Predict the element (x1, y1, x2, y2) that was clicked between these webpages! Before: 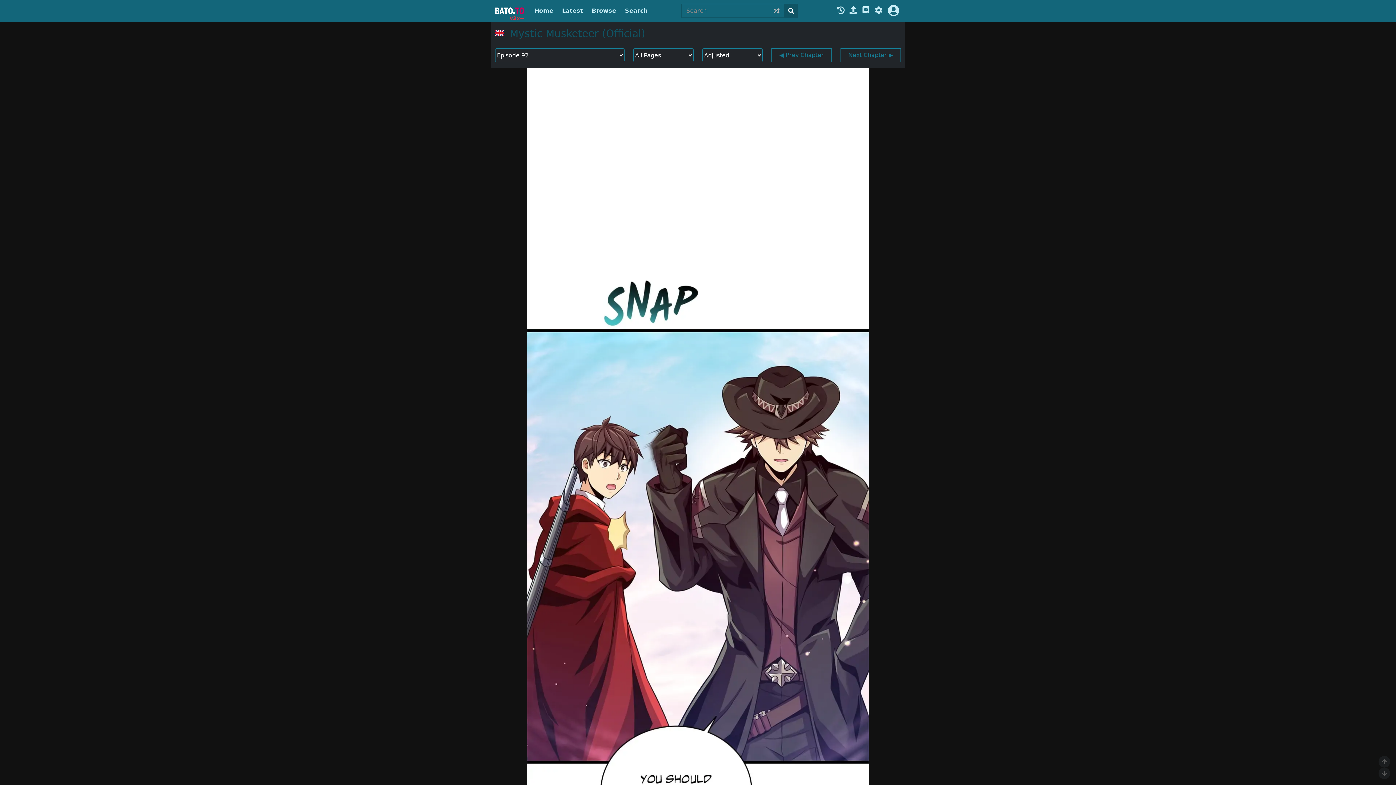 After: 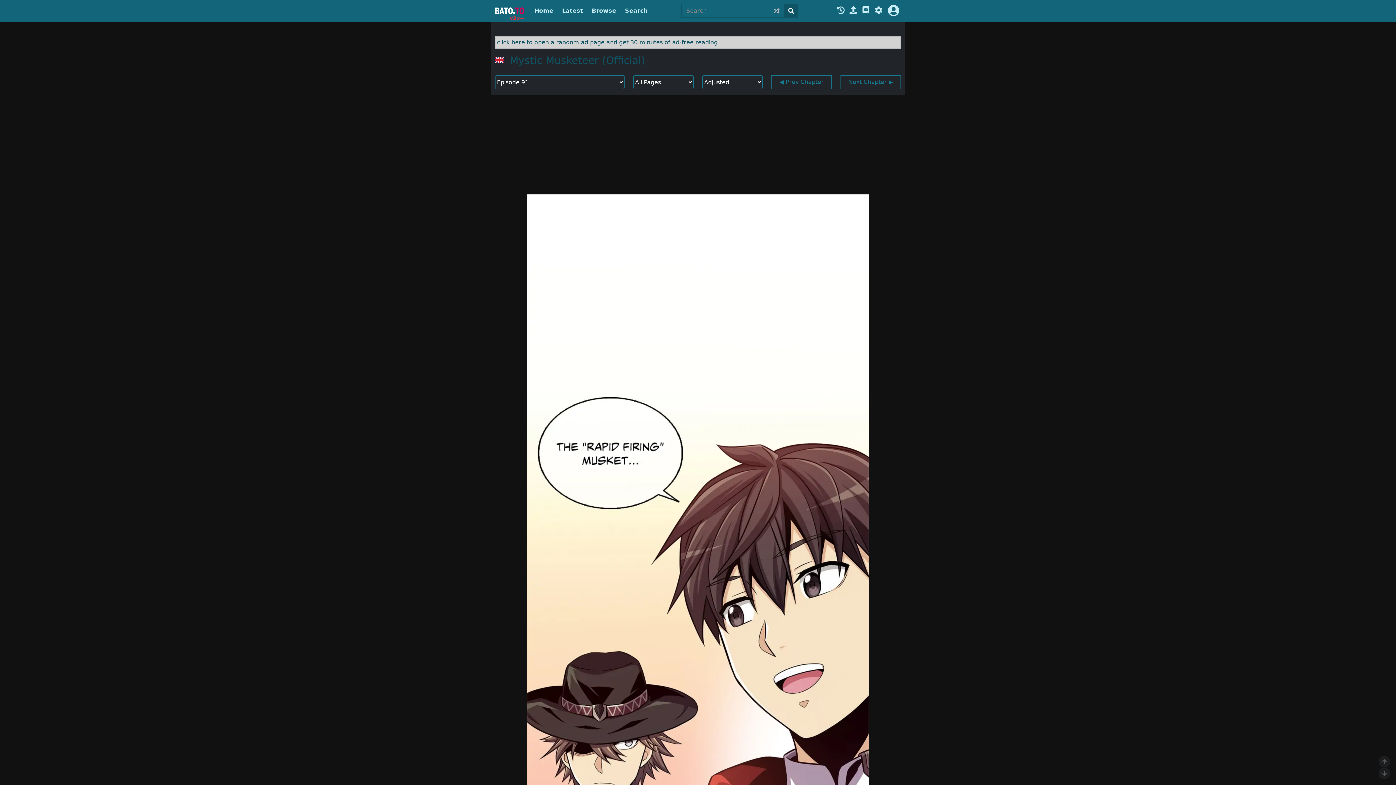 Action: label: ◀ Prev Chapter bbox: (771, 48, 831, 62)